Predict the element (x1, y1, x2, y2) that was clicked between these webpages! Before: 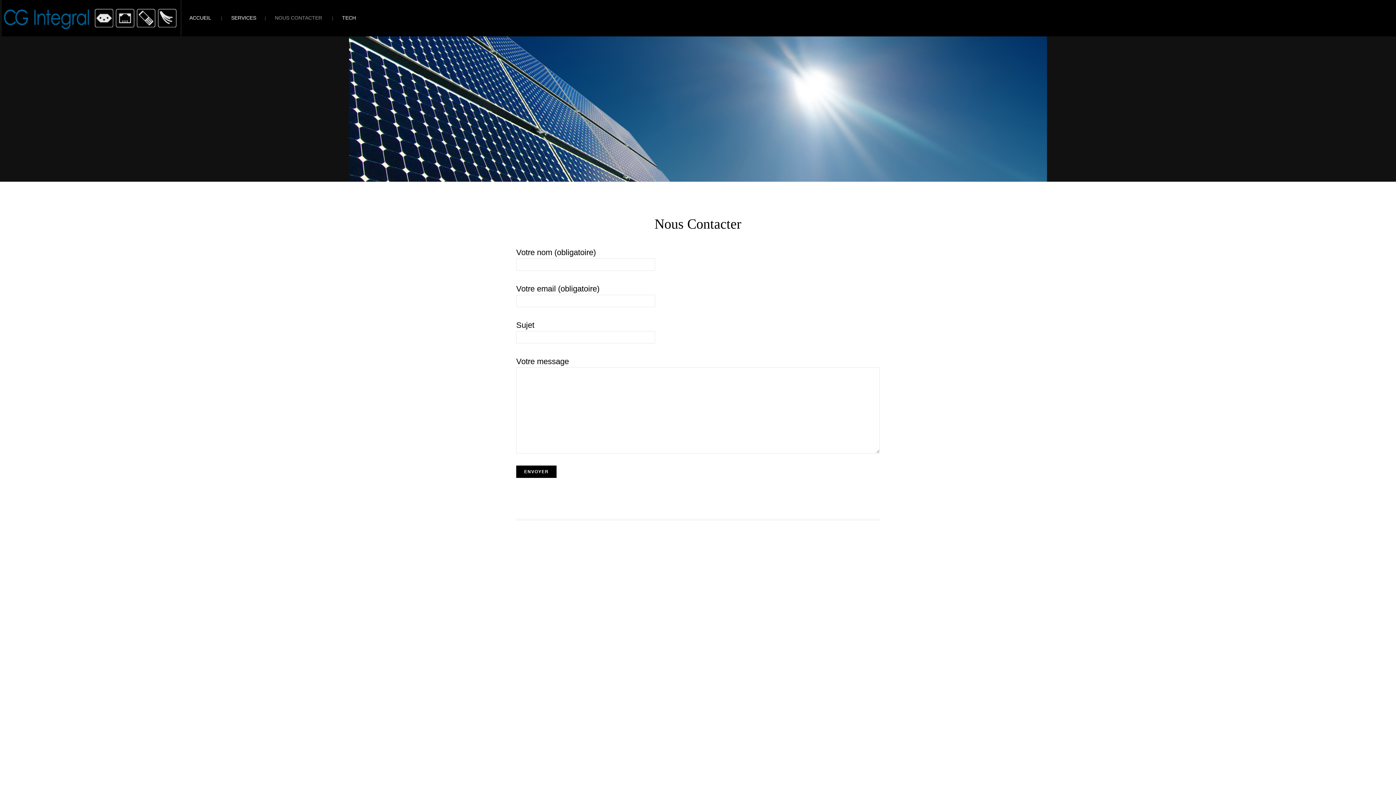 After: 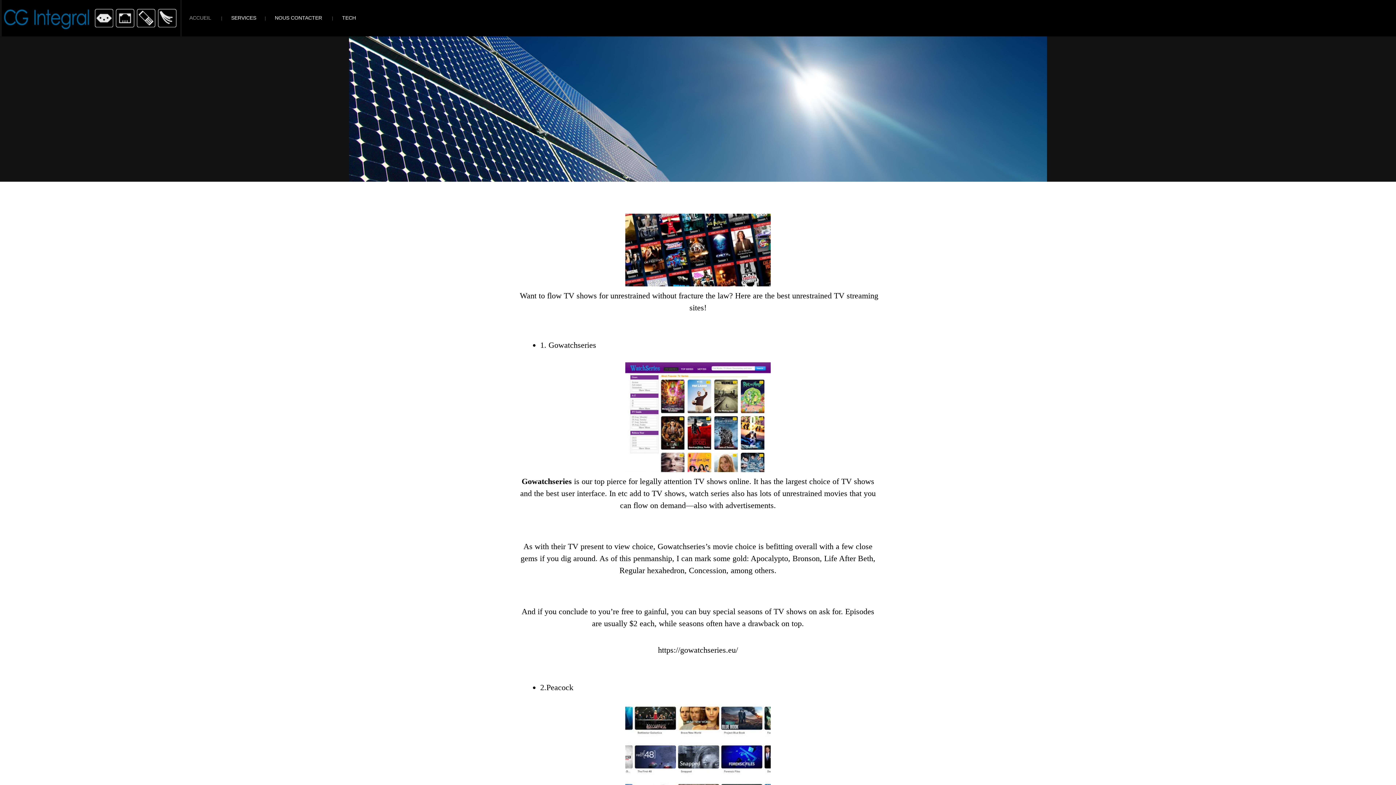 Action: bbox: (181, 9, 213, 26) label: ACCUEIL